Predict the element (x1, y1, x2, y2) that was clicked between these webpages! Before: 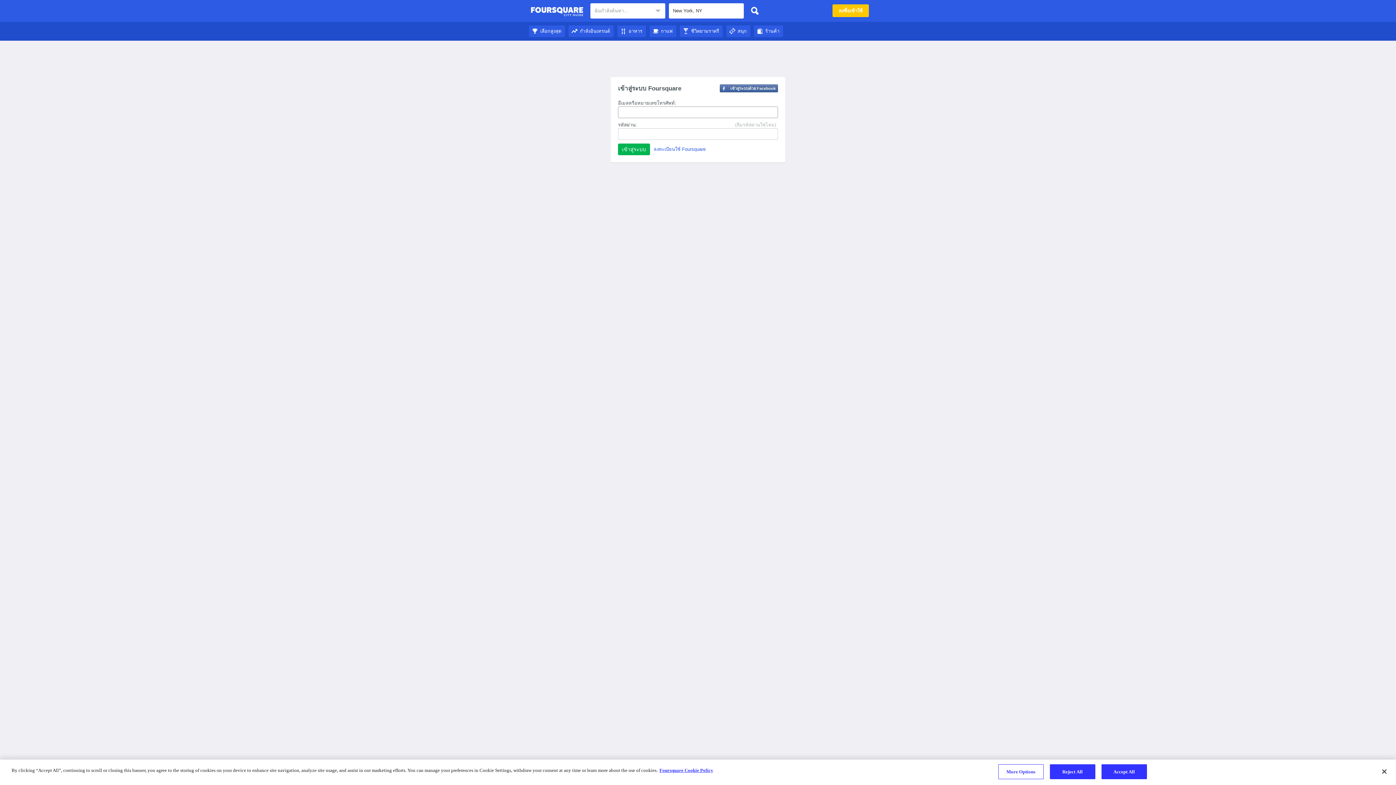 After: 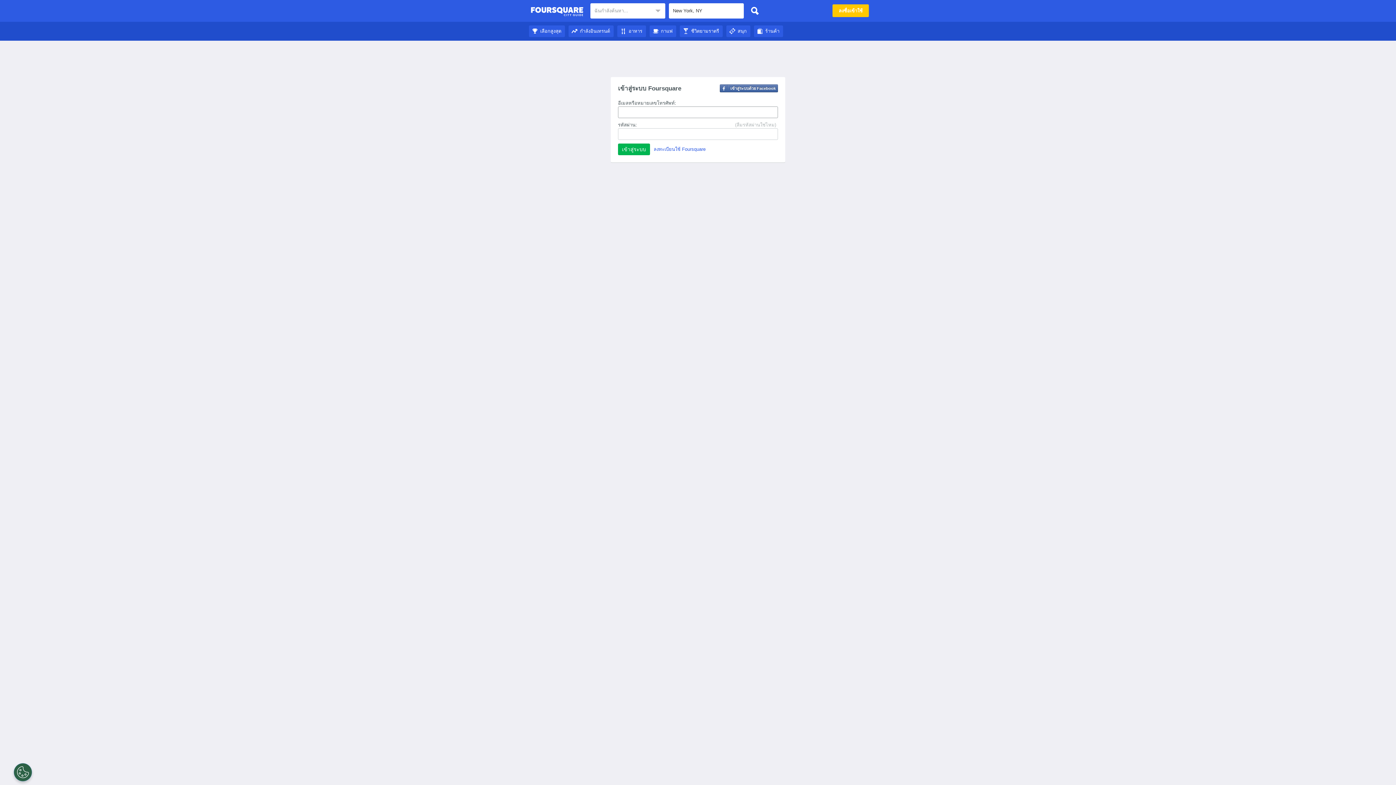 Action: label: กำลังอินเทรนด์ bbox: (568, 28, 613, 33)